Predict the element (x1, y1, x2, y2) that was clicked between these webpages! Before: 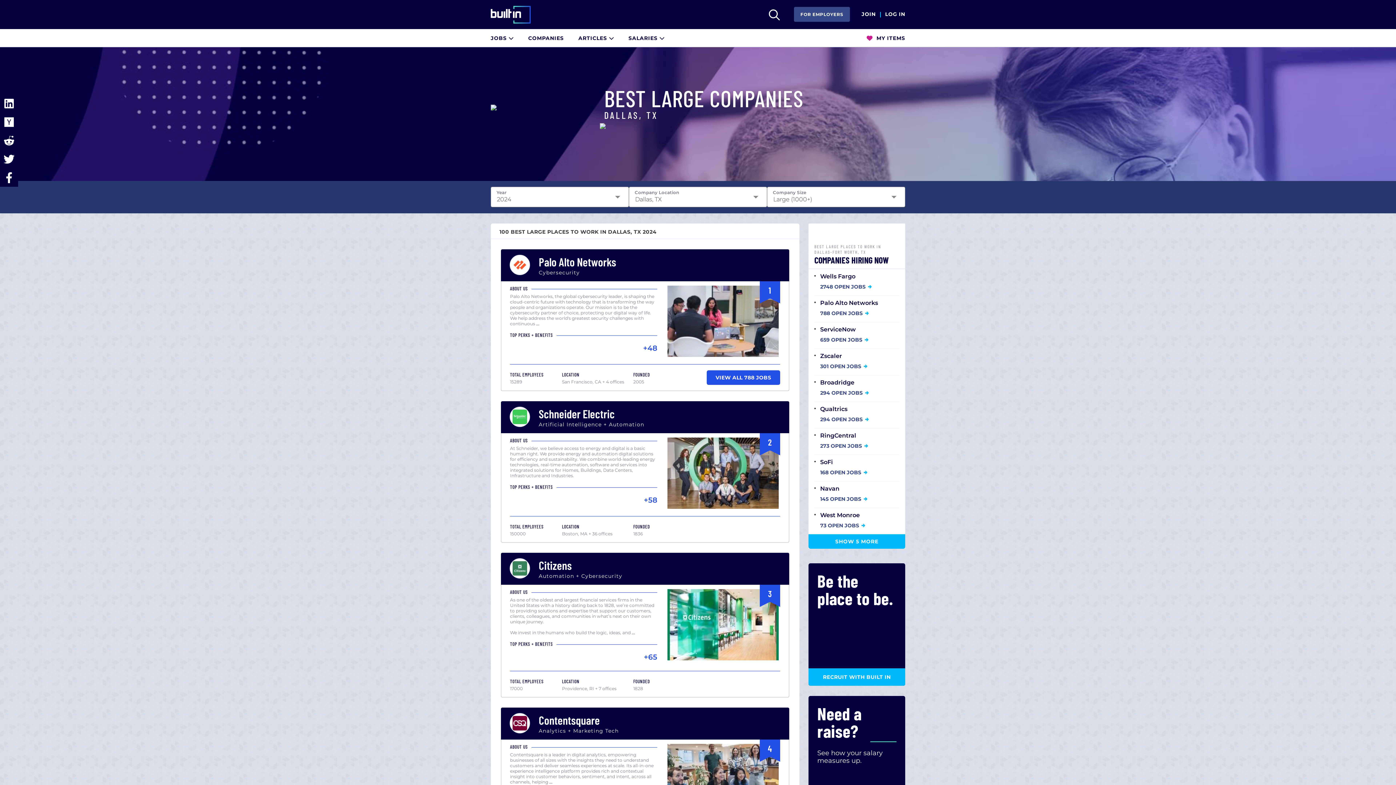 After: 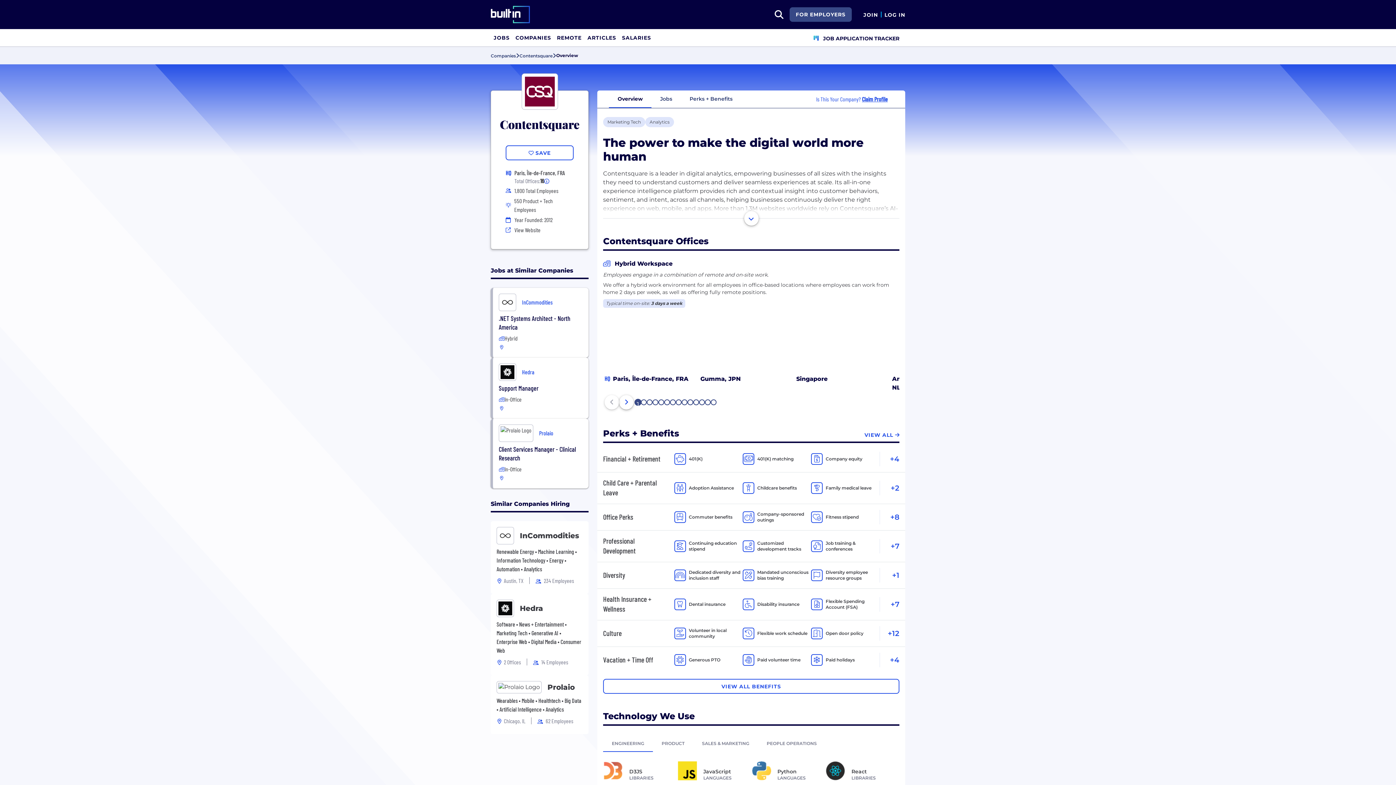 Action: bbox: (538, 713, 600, 727) label: Contentsquare